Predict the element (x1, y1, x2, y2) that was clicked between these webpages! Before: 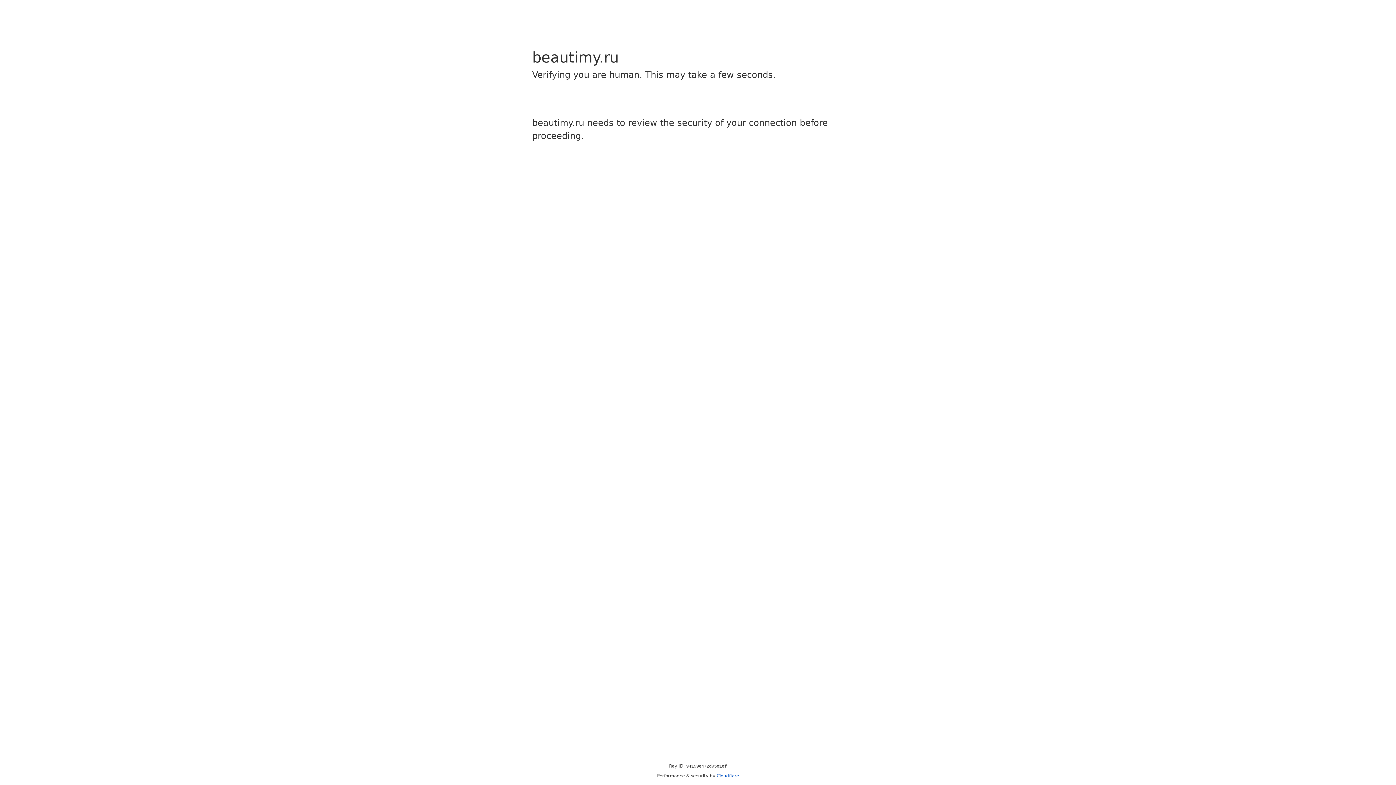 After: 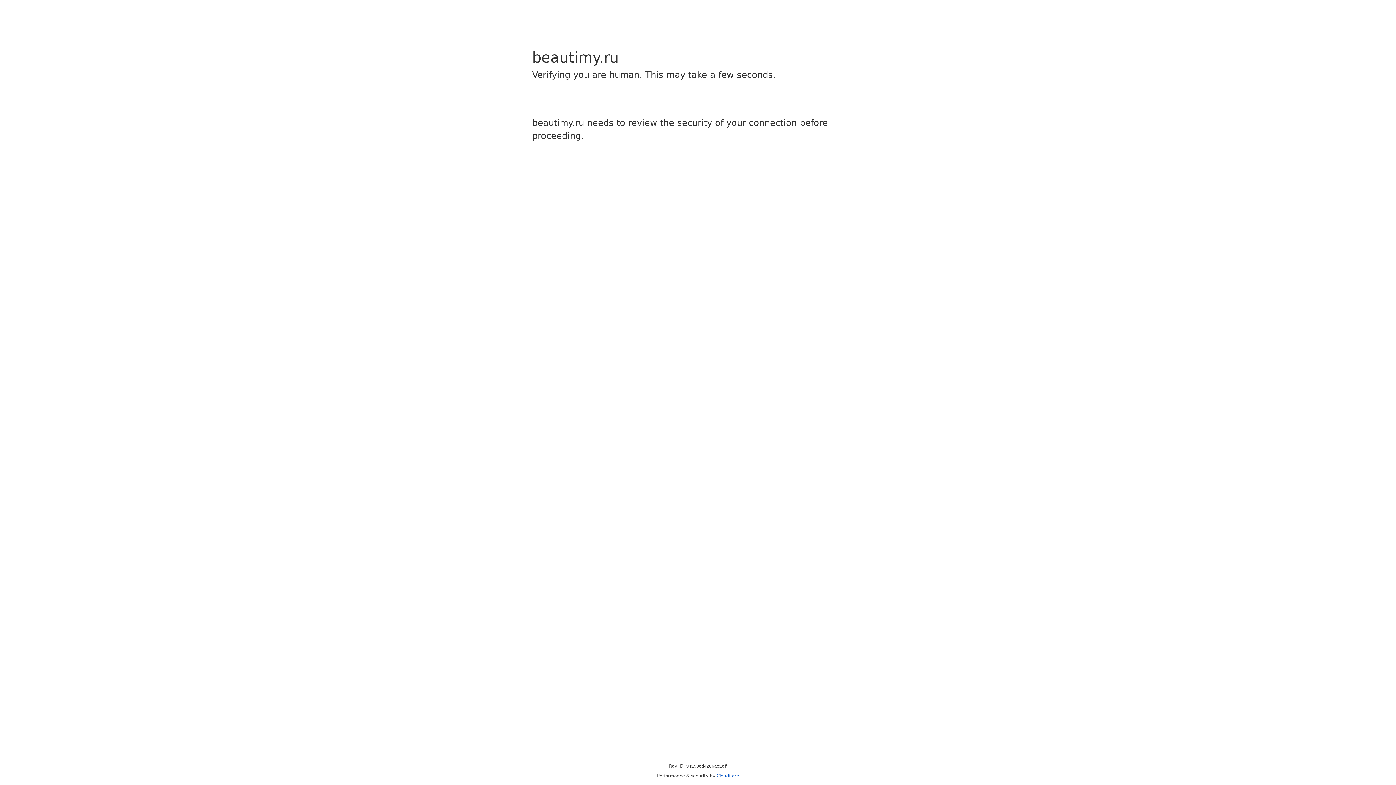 Action: label: Cloudflare bbox: (716, 773, 739, 778)